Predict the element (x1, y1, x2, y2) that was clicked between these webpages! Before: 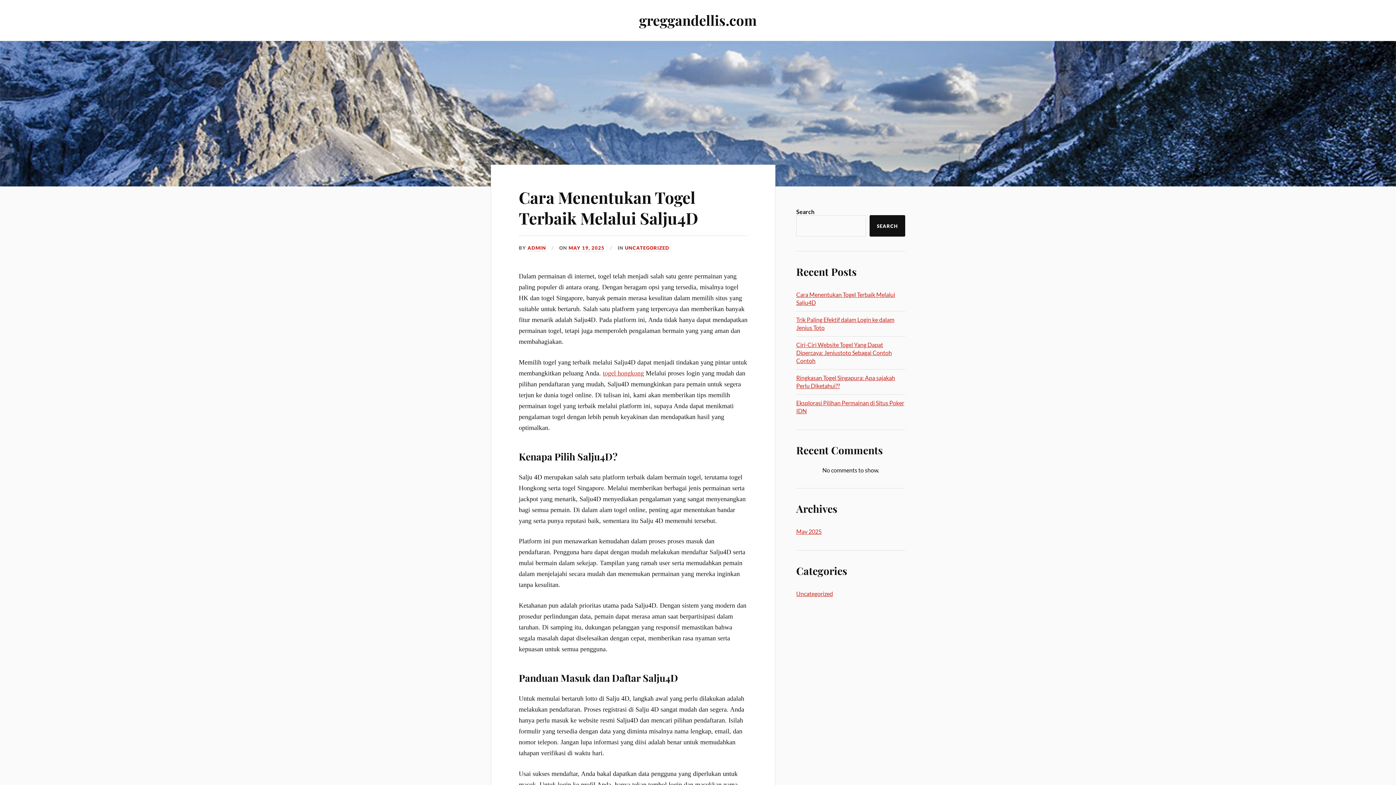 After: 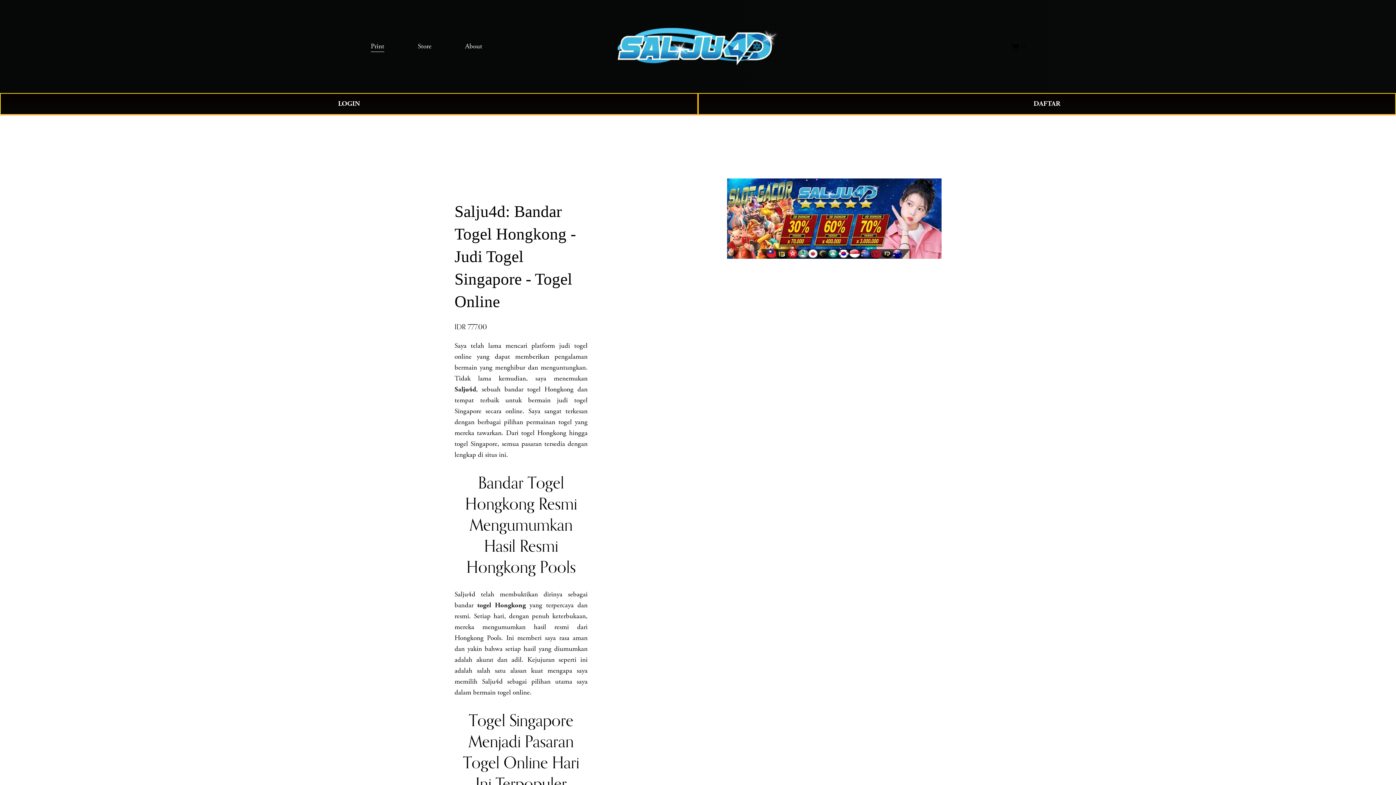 Action: label: togel hongkong bbox: (602, 369, 644, 377)